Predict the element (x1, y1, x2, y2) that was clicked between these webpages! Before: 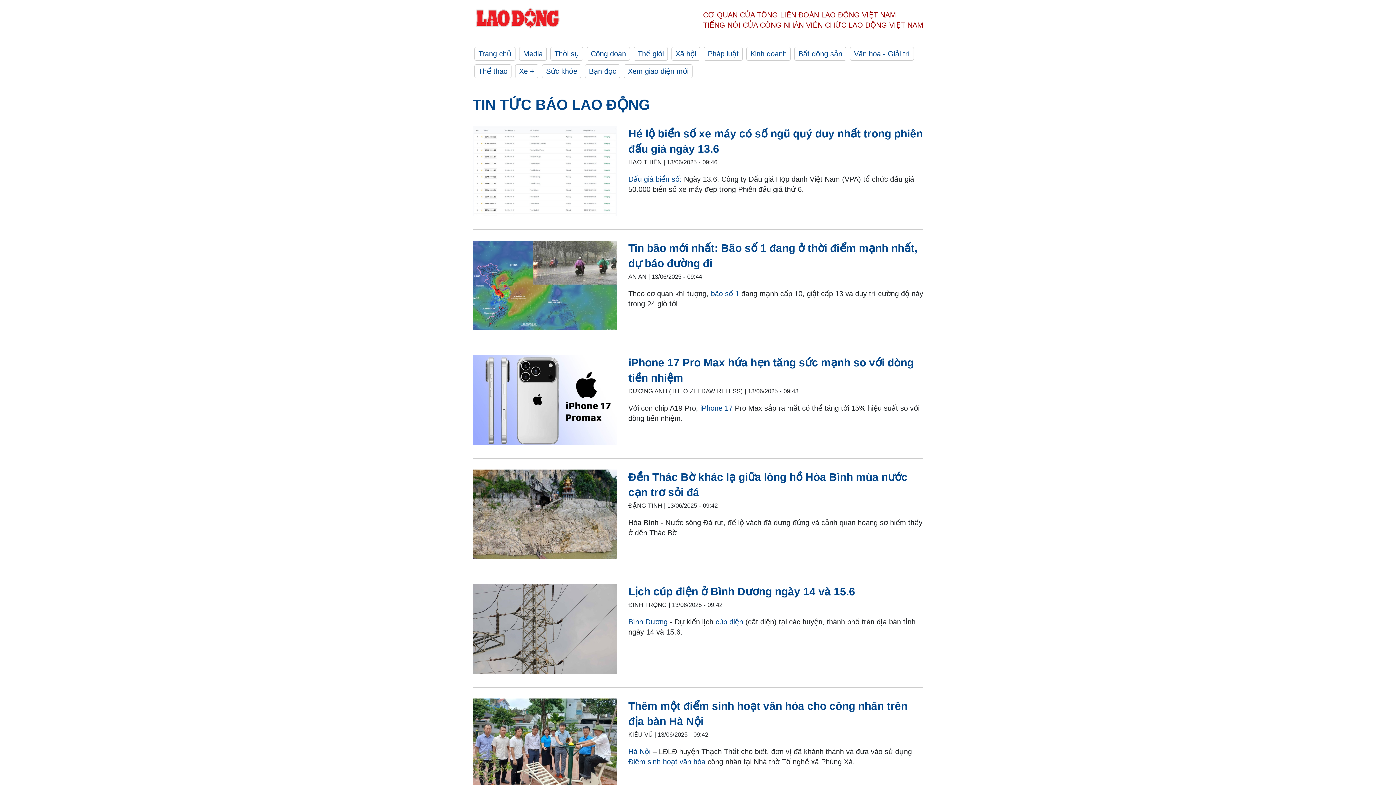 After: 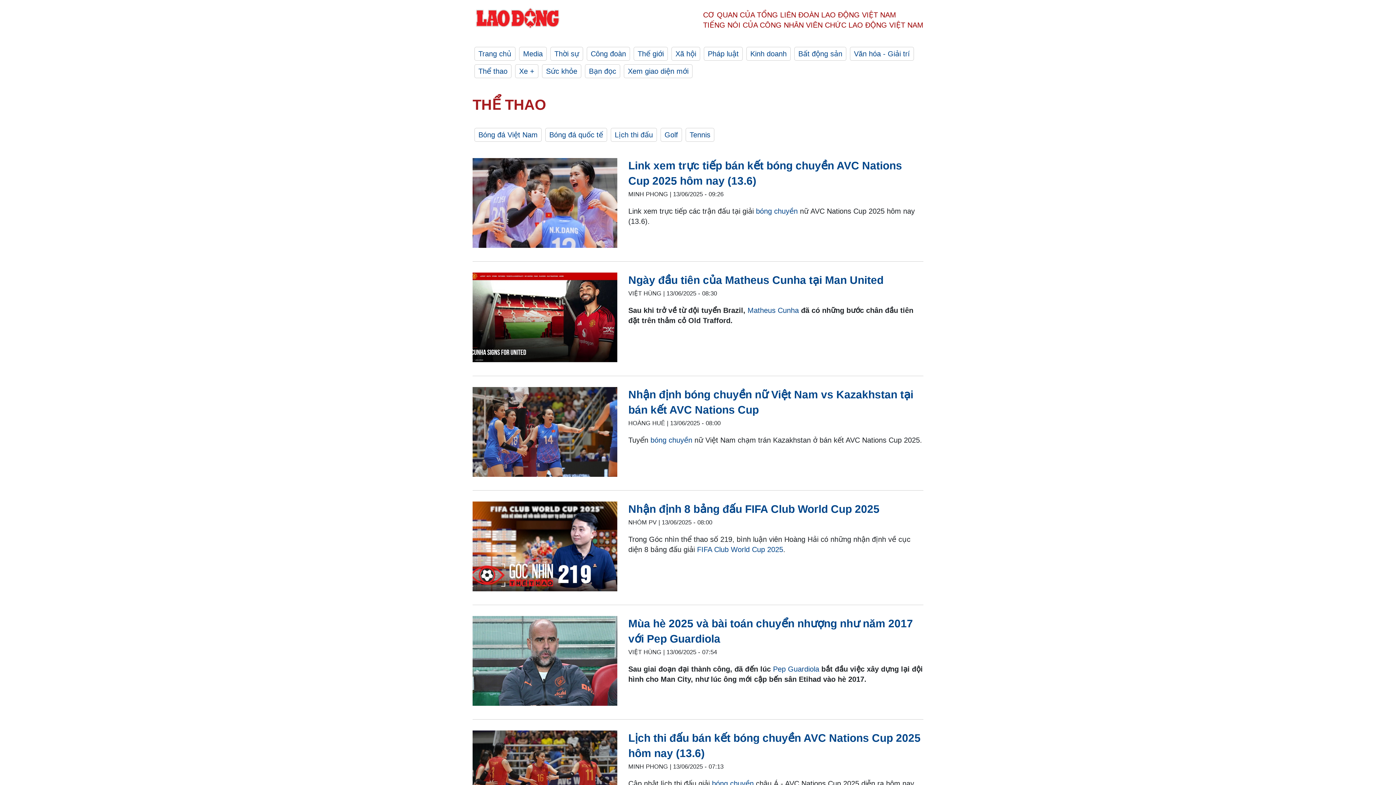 Action: bbox: (474, 64, 511, 78) label: Thể thao